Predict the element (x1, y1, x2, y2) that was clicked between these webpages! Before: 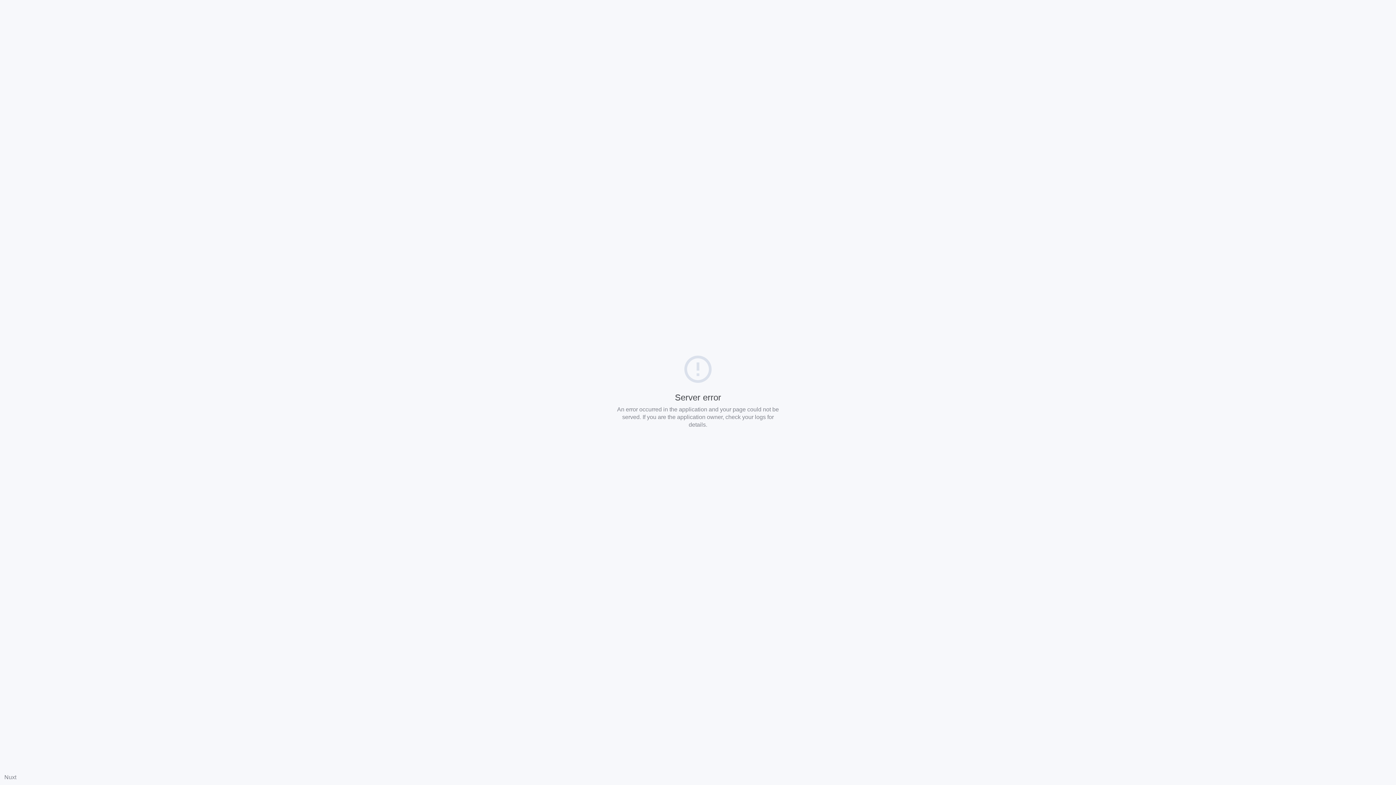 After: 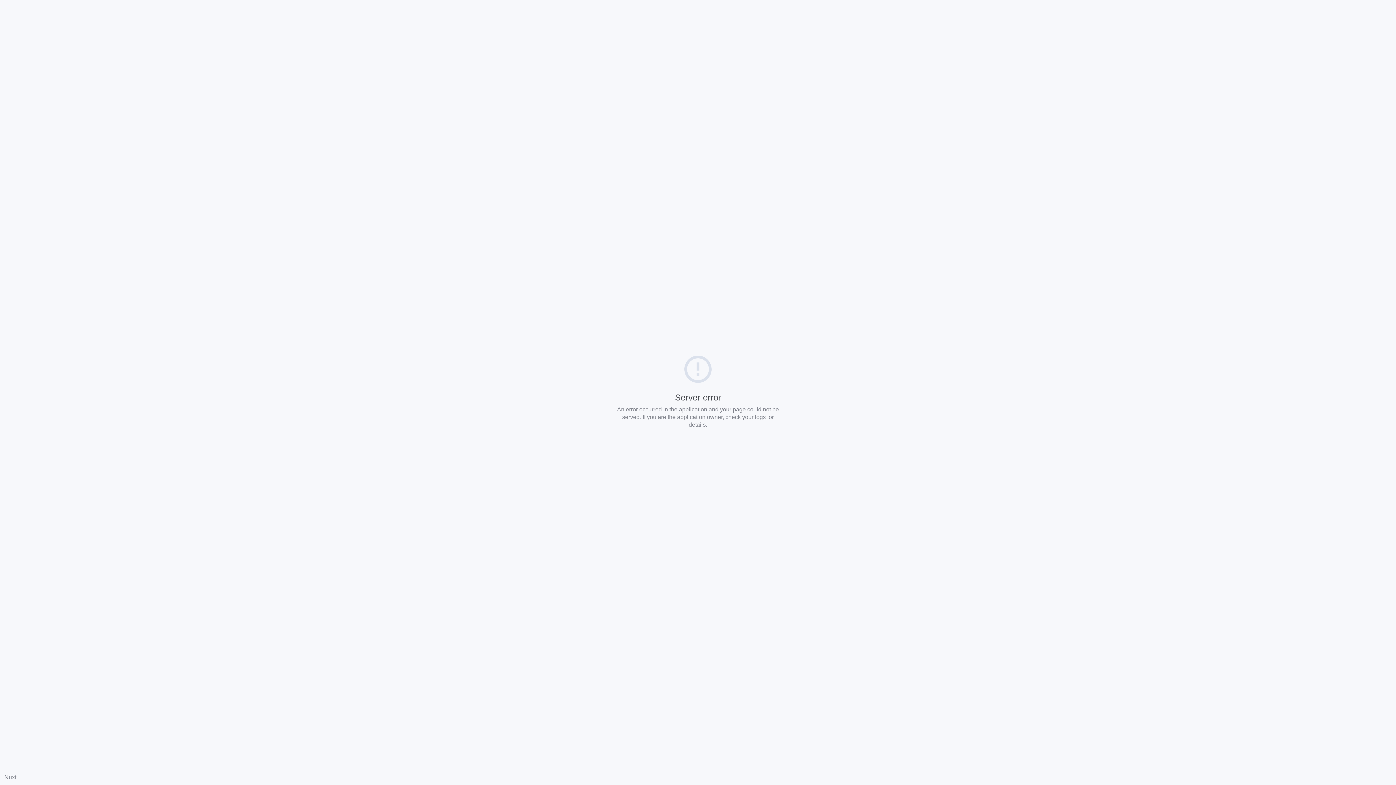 Action: label: Nuxt bbox: (4, 774, 16, 780)